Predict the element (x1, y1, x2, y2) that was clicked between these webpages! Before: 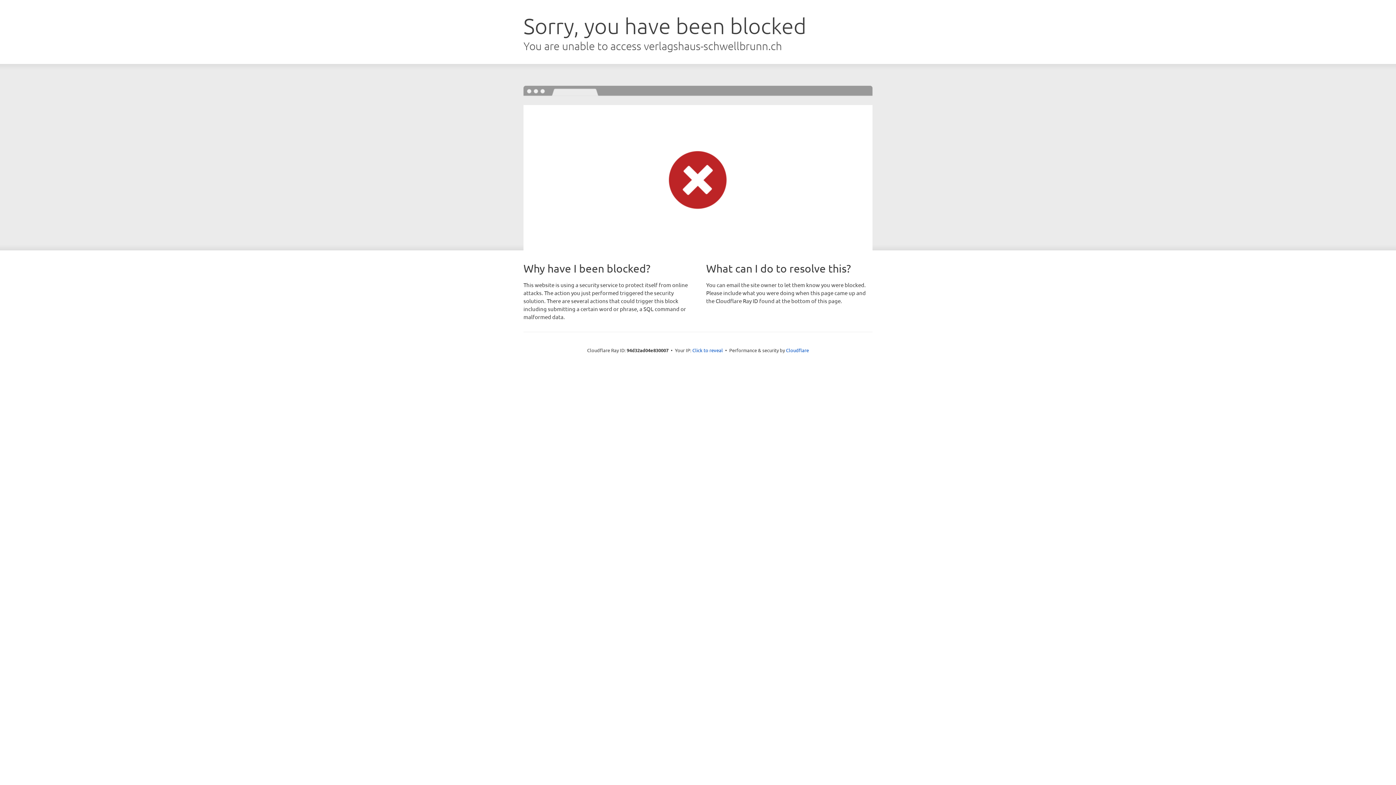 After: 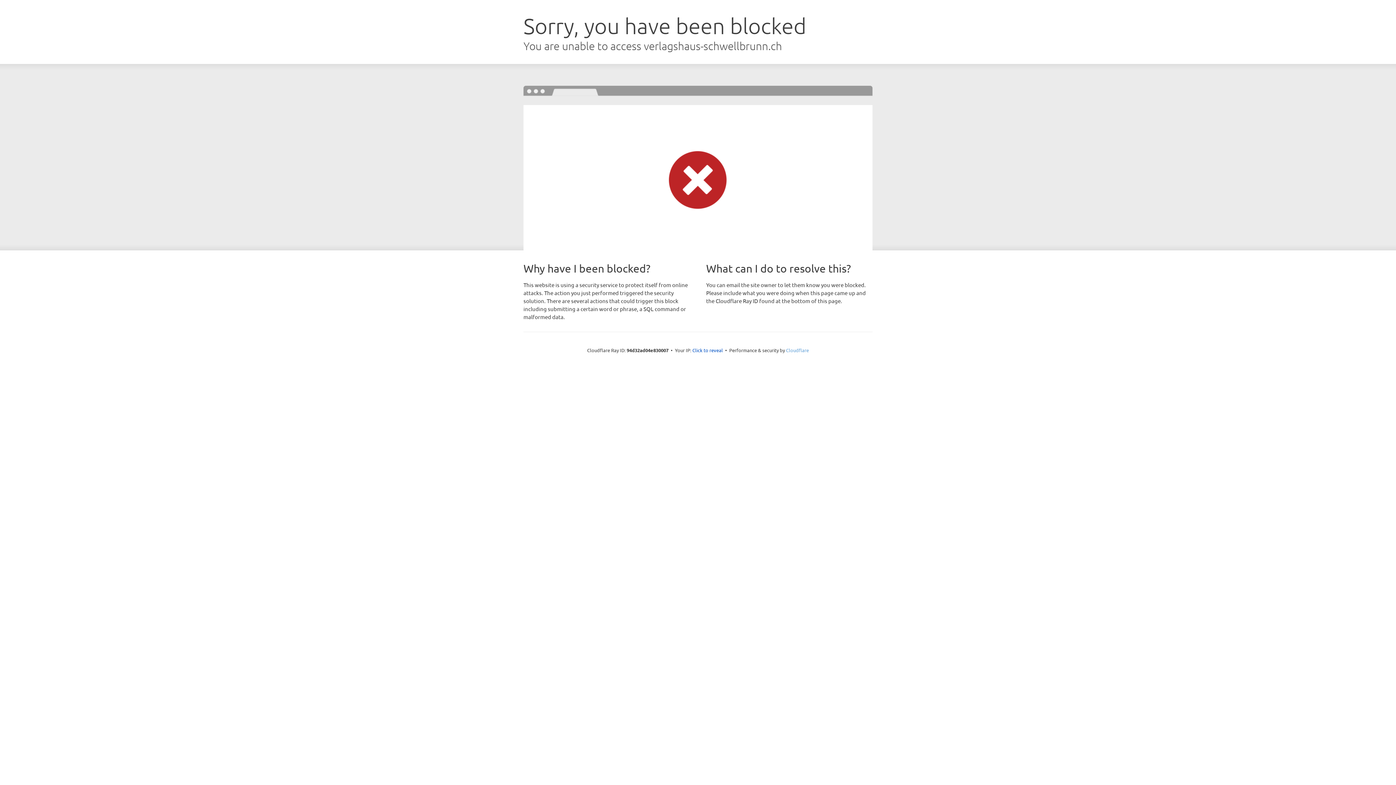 Action: bbox: (786, 347, 809, 353) label: Cloudflare